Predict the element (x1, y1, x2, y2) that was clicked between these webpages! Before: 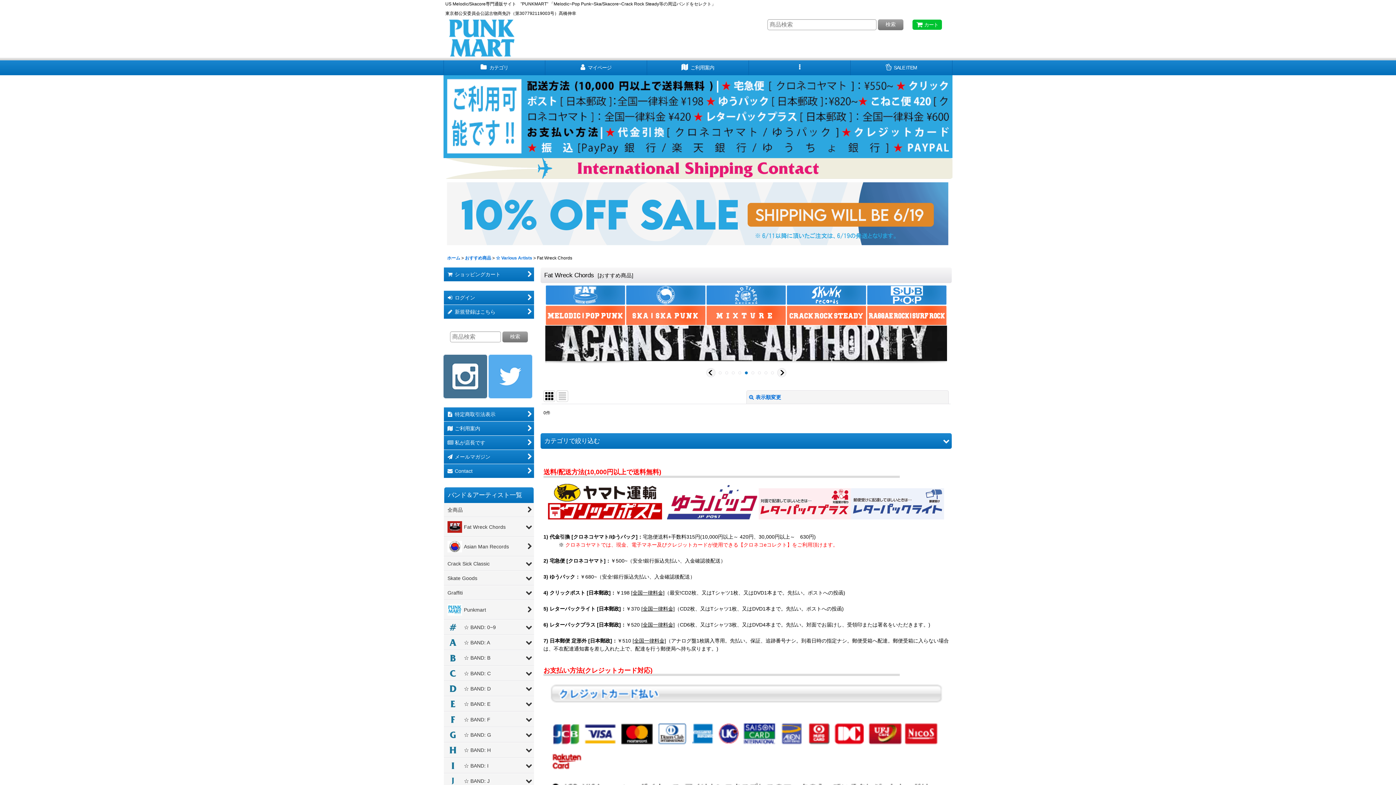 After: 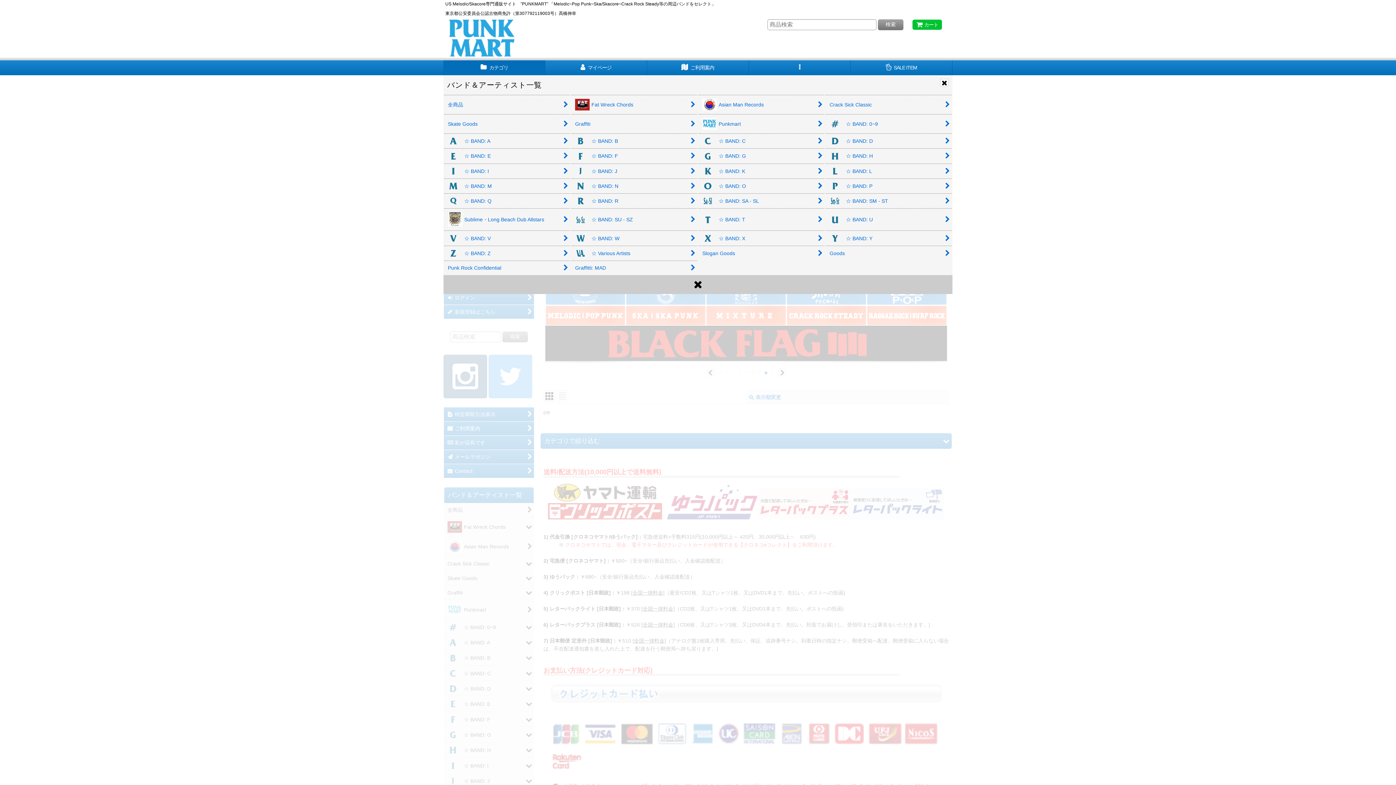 Action: label:  カテゴリ bbox: (443, 60, 545, 75)